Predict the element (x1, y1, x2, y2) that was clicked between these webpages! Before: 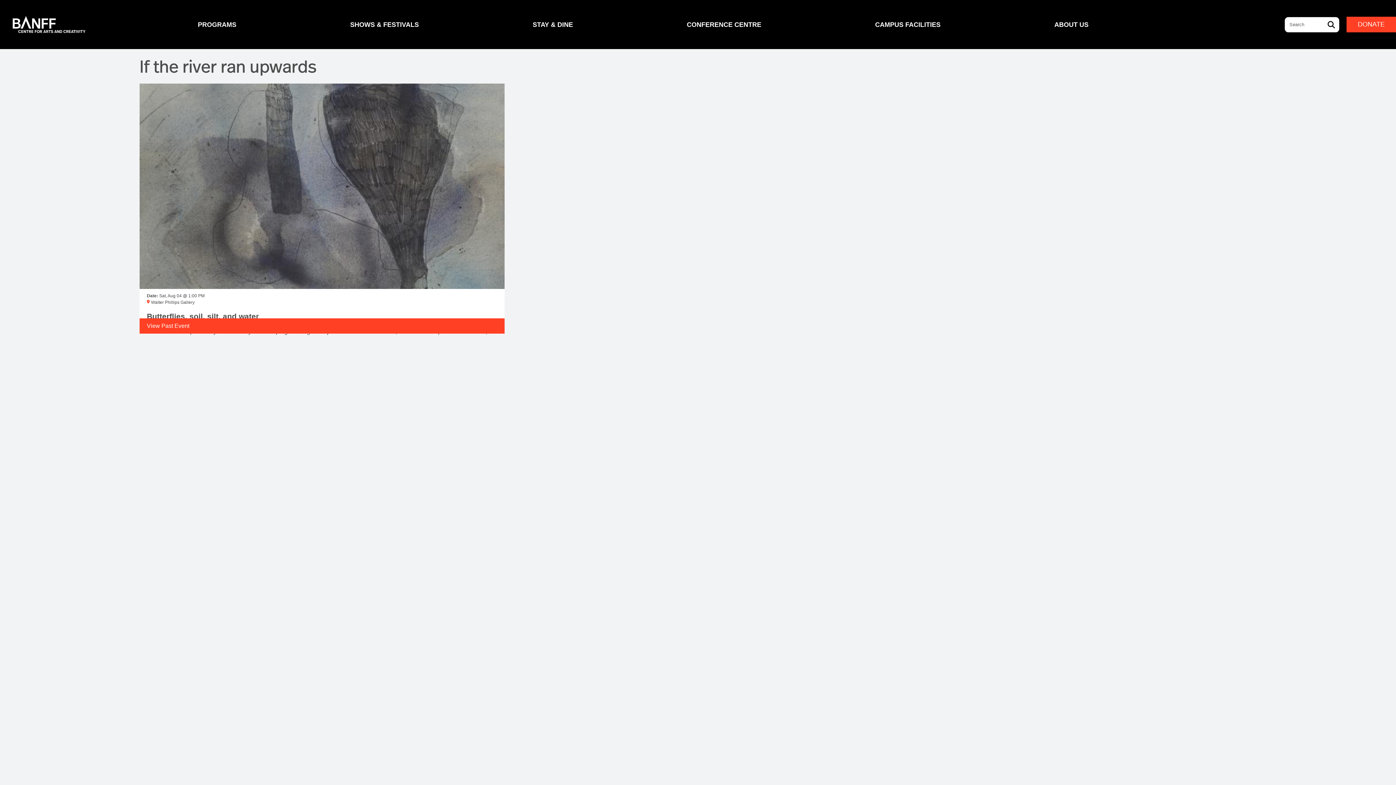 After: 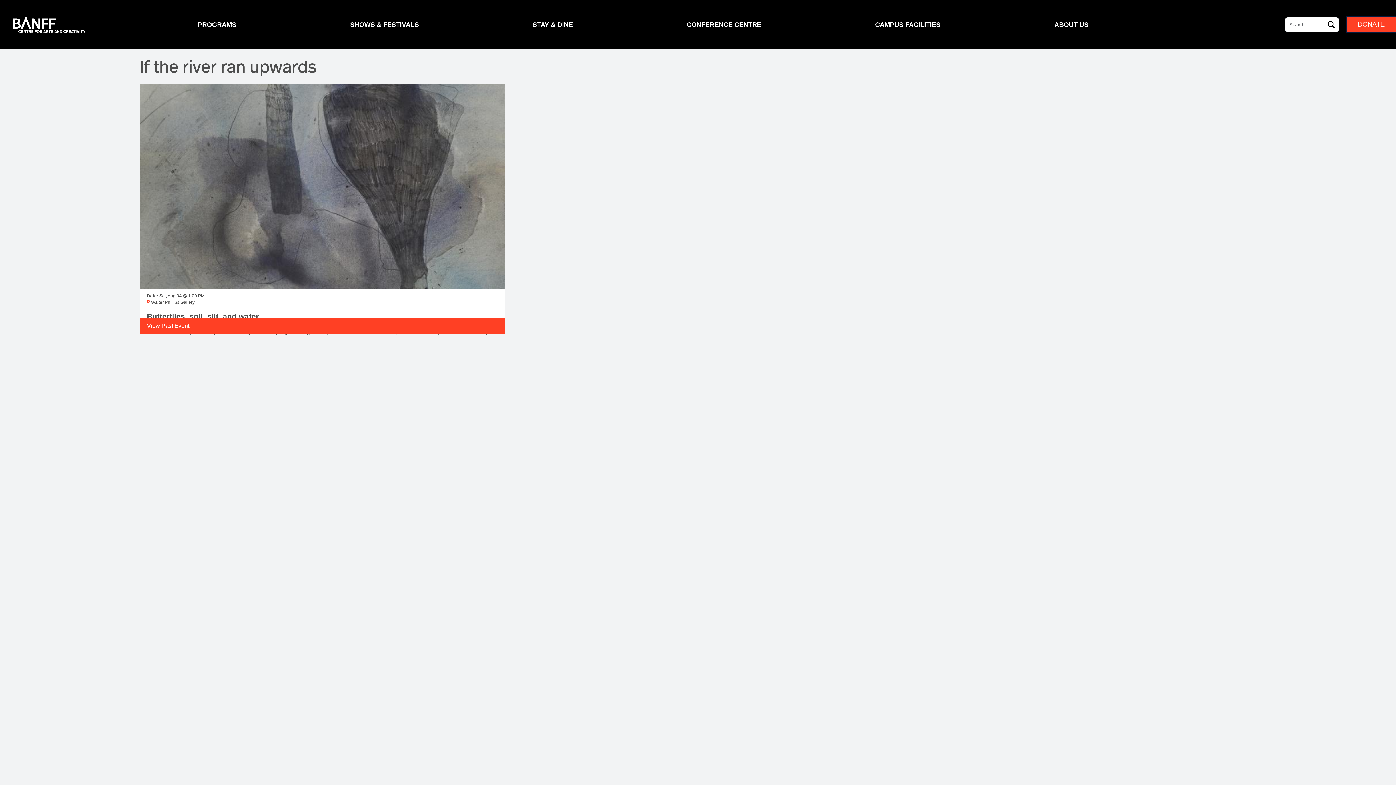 Action: label: DONATE bbox: (1346, 16, 1396, 32)